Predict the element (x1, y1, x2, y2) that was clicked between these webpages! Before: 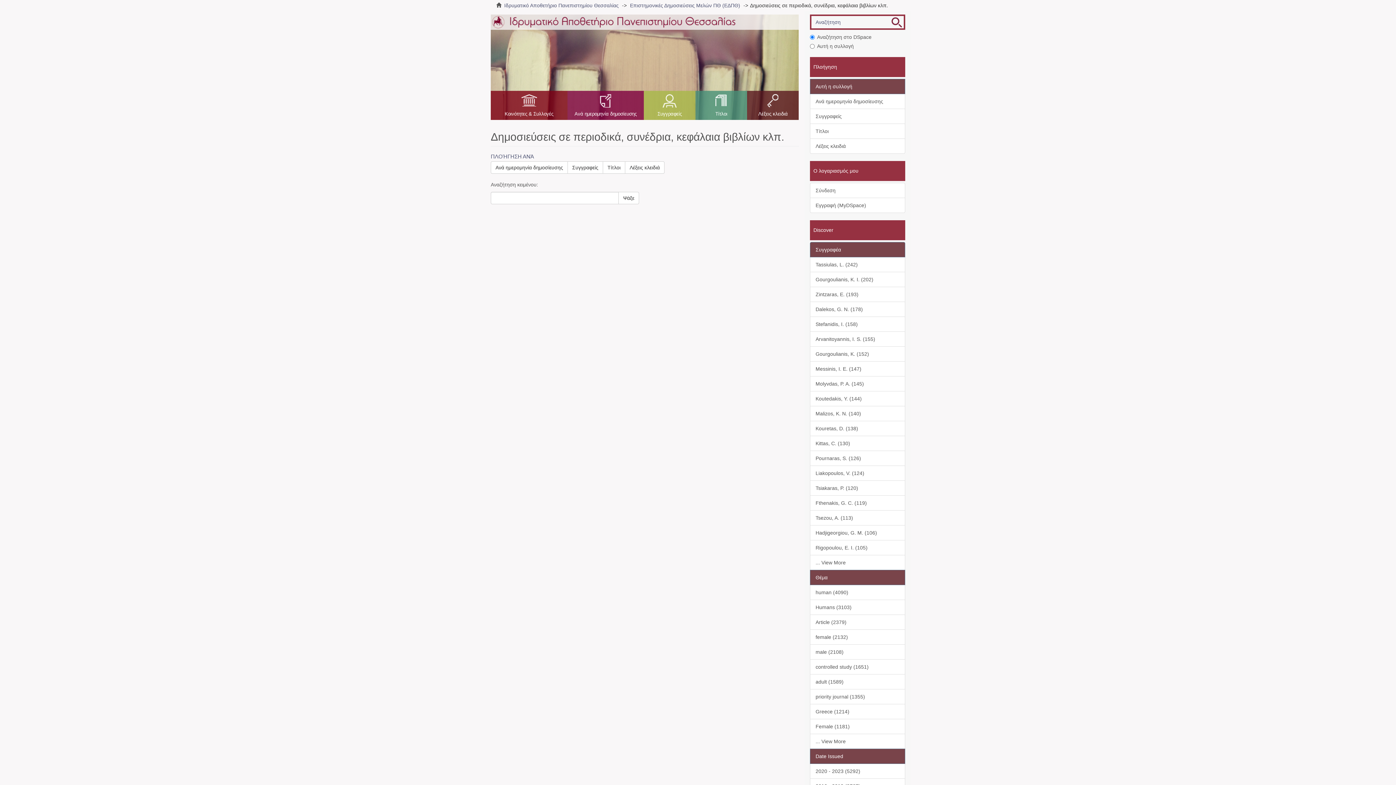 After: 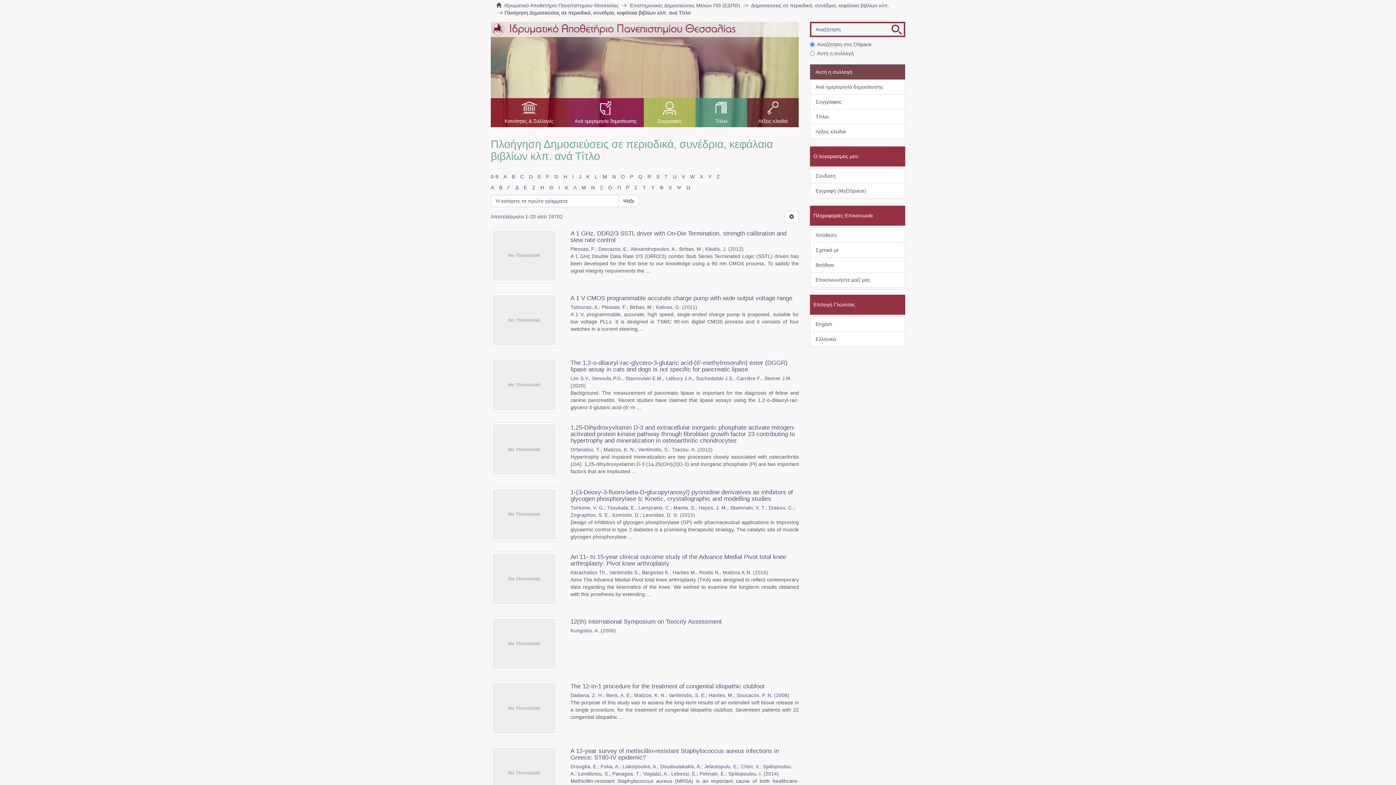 Action: bbox: (602, 161, 625, 173) label: Τίτλοι